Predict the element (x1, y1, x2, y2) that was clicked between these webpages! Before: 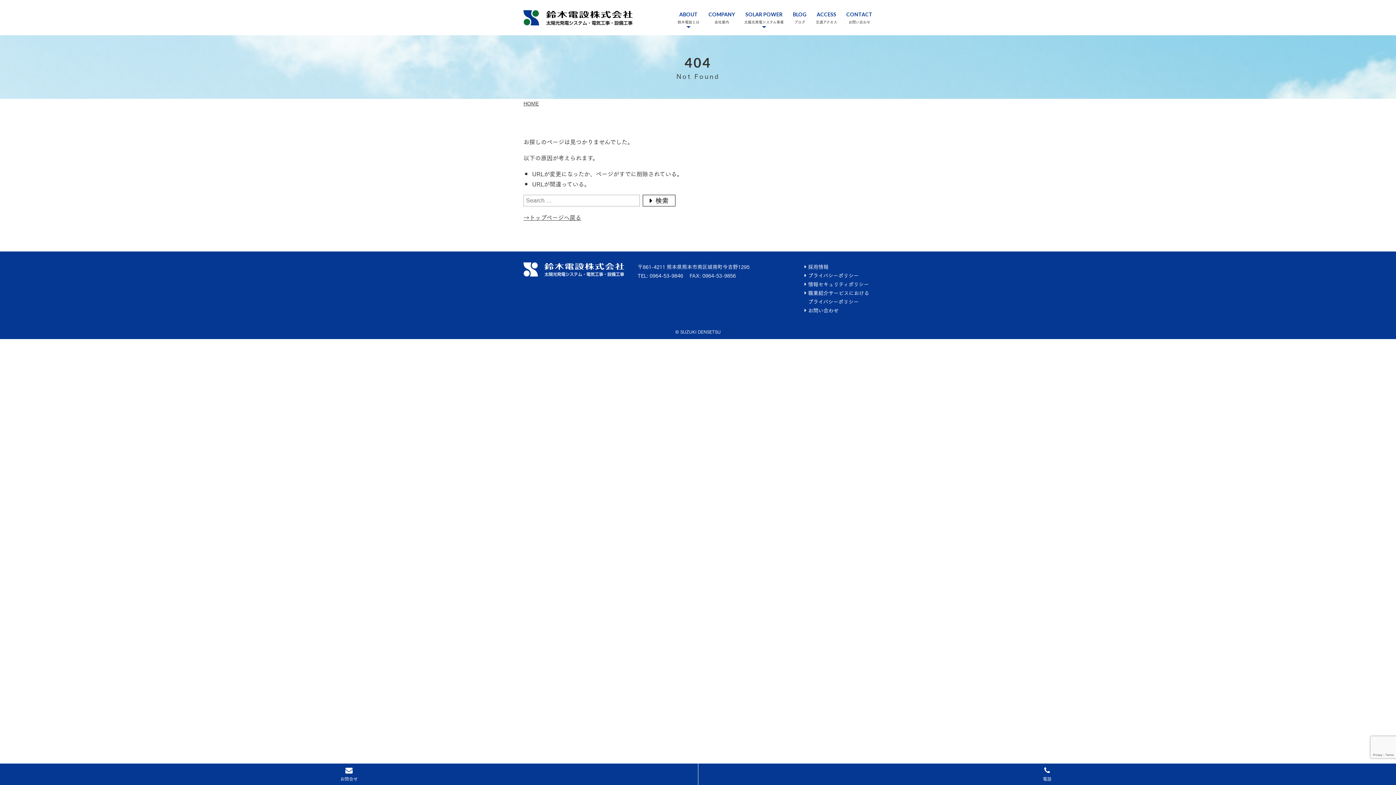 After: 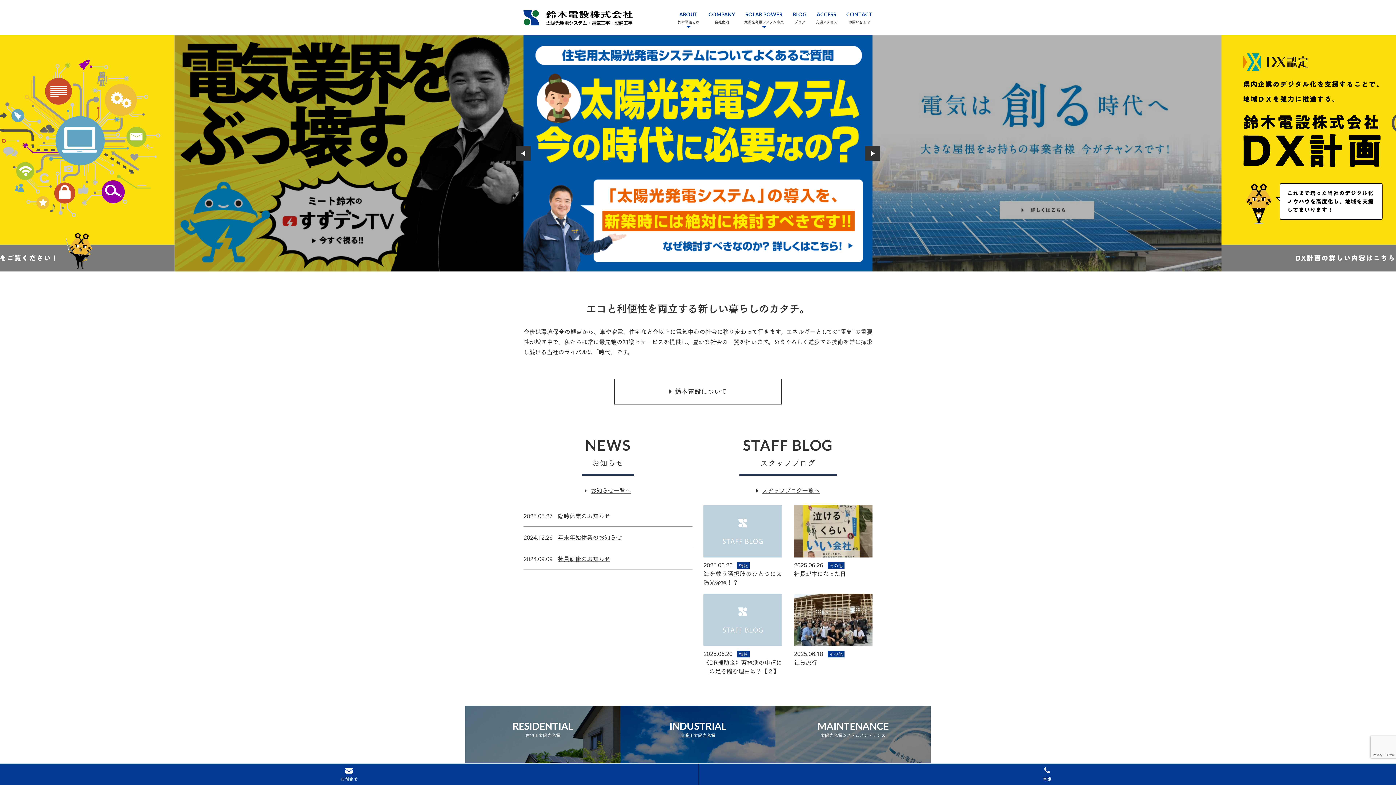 Action: bbox: (523, 212, 581, 221) label: →トップページへ戻る